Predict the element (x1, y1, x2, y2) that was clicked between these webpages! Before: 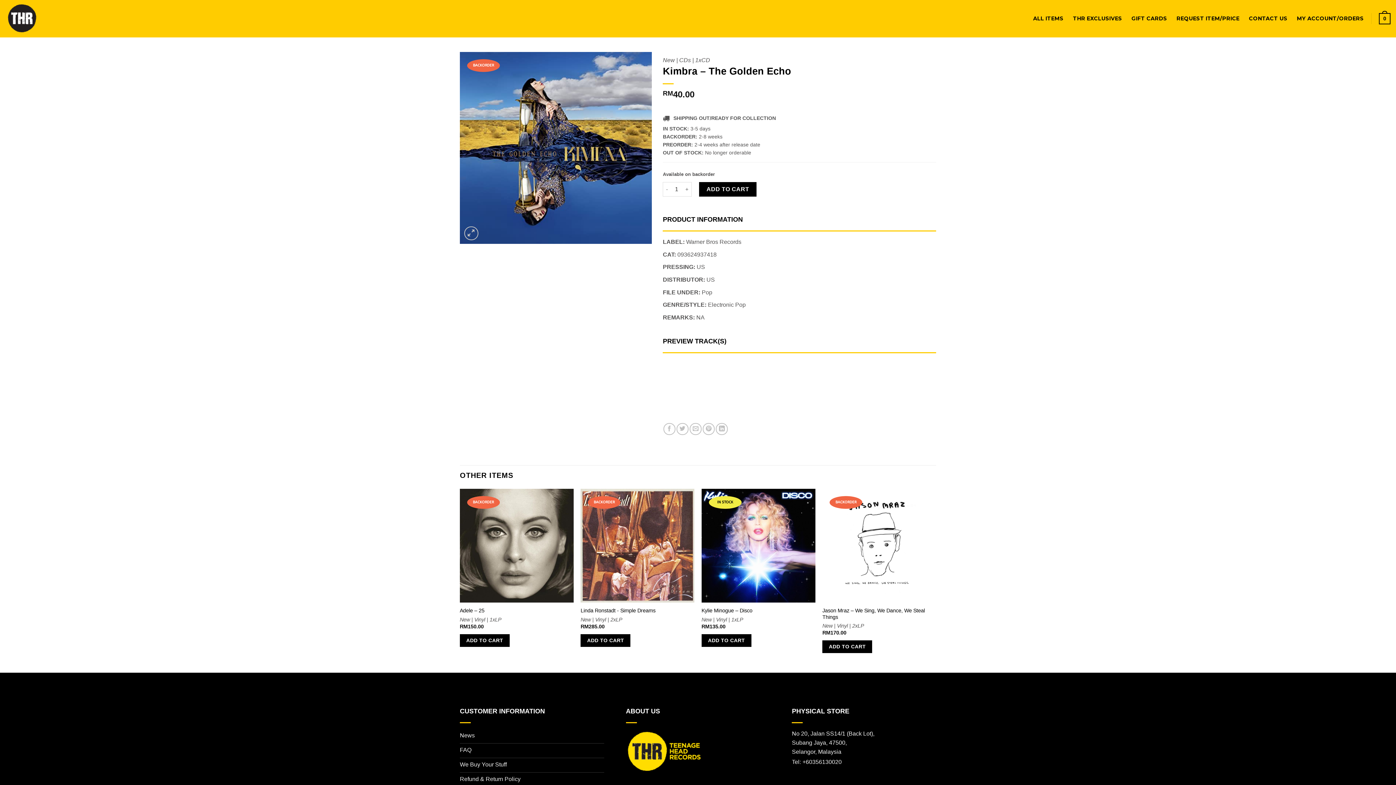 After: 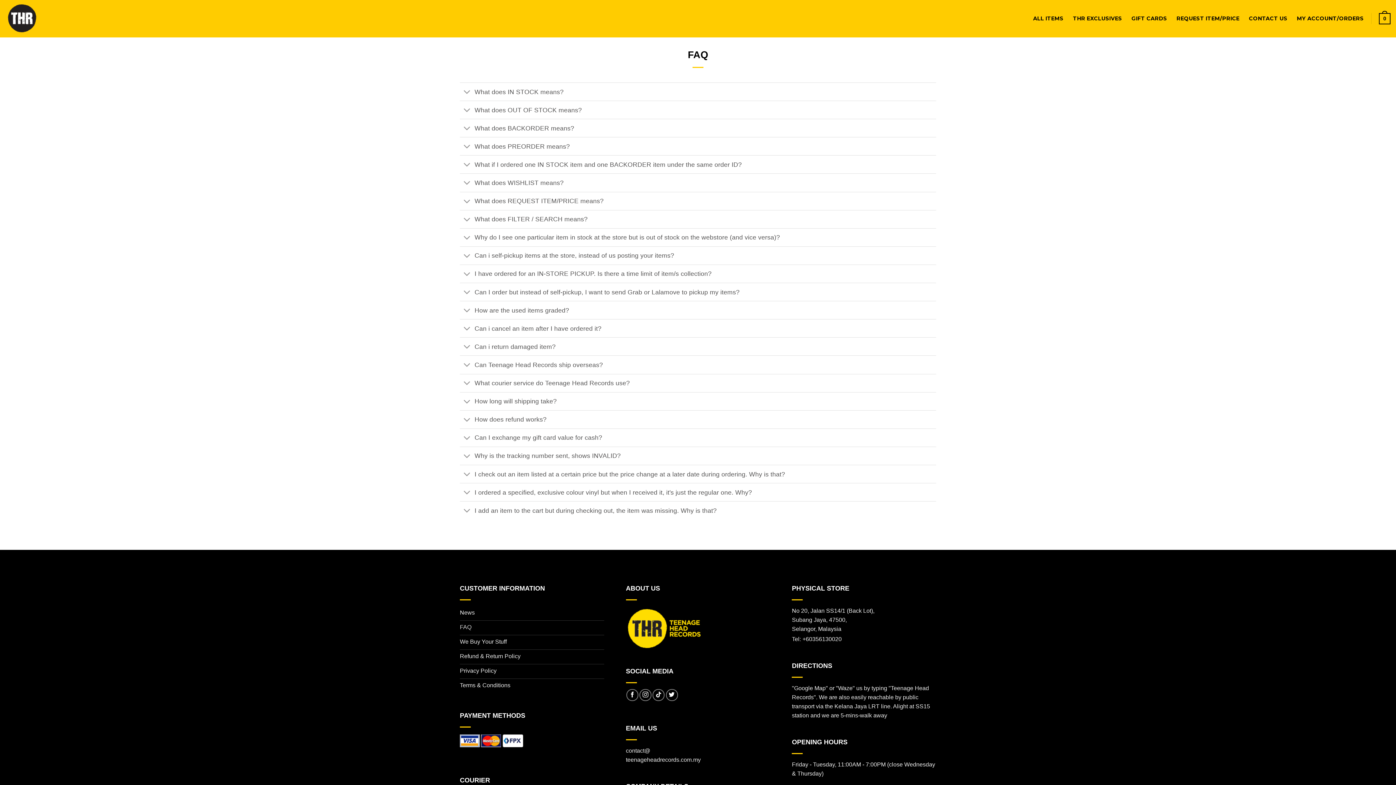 Action: label: FAQ bbox: (460, 743, 604, 758)